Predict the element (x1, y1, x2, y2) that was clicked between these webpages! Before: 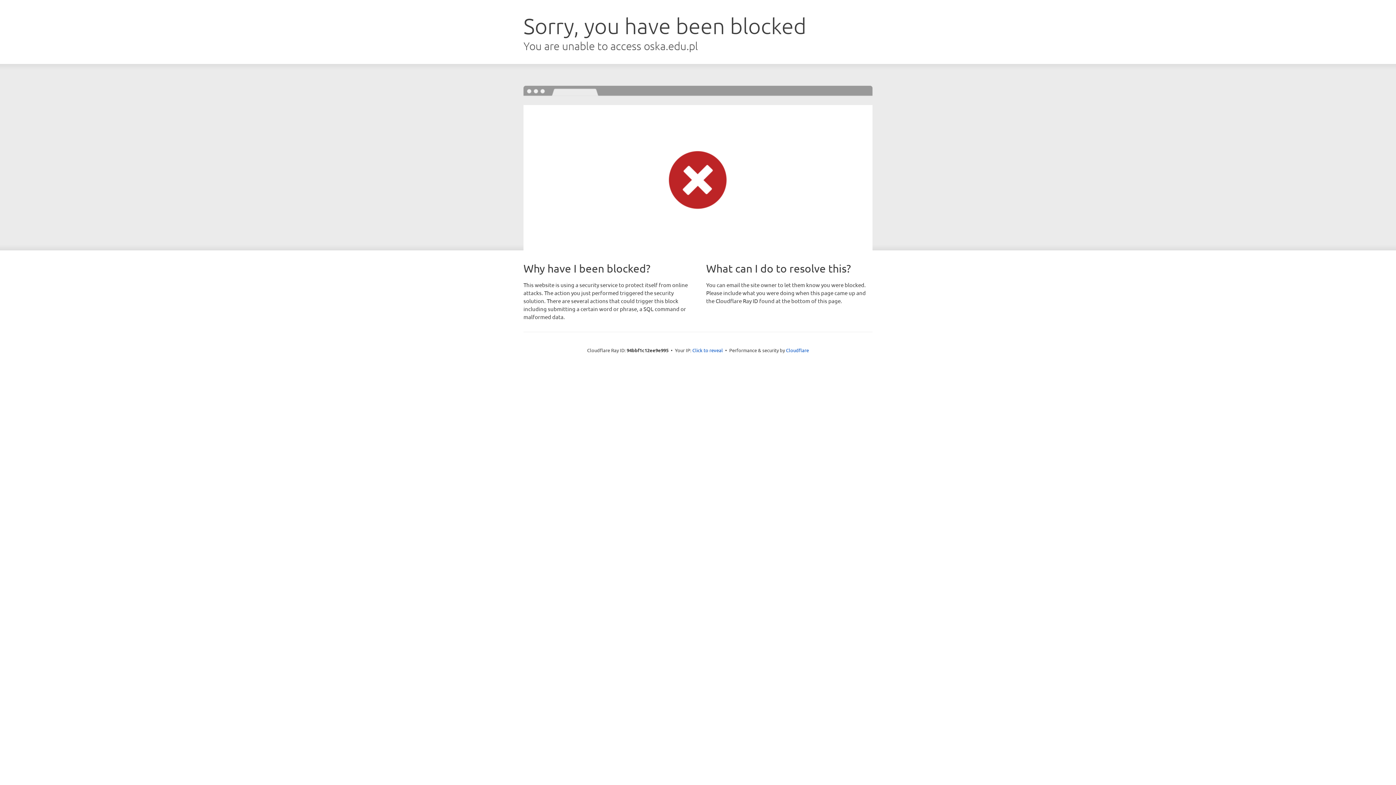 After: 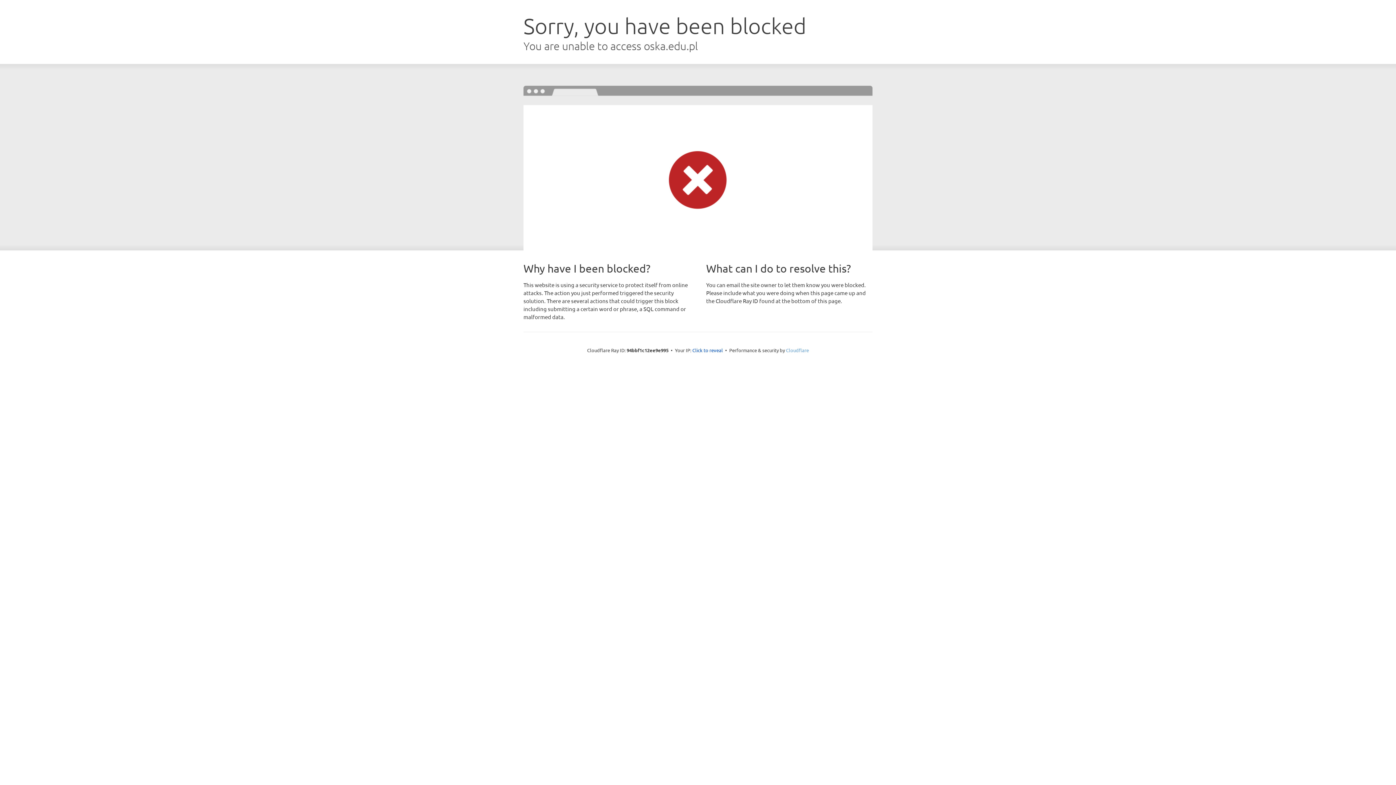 Action: label: Cloudflare bbox: (786, 347, 809, 353)